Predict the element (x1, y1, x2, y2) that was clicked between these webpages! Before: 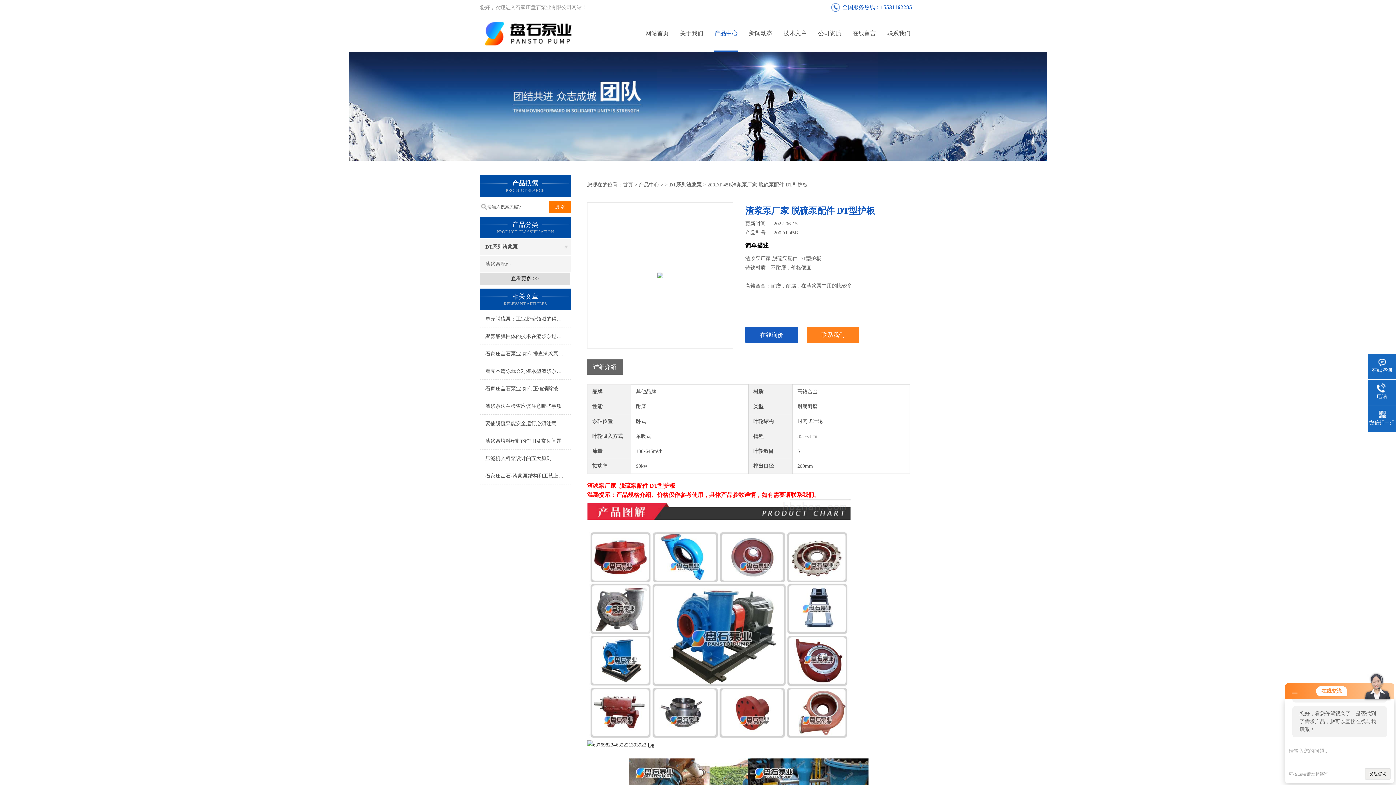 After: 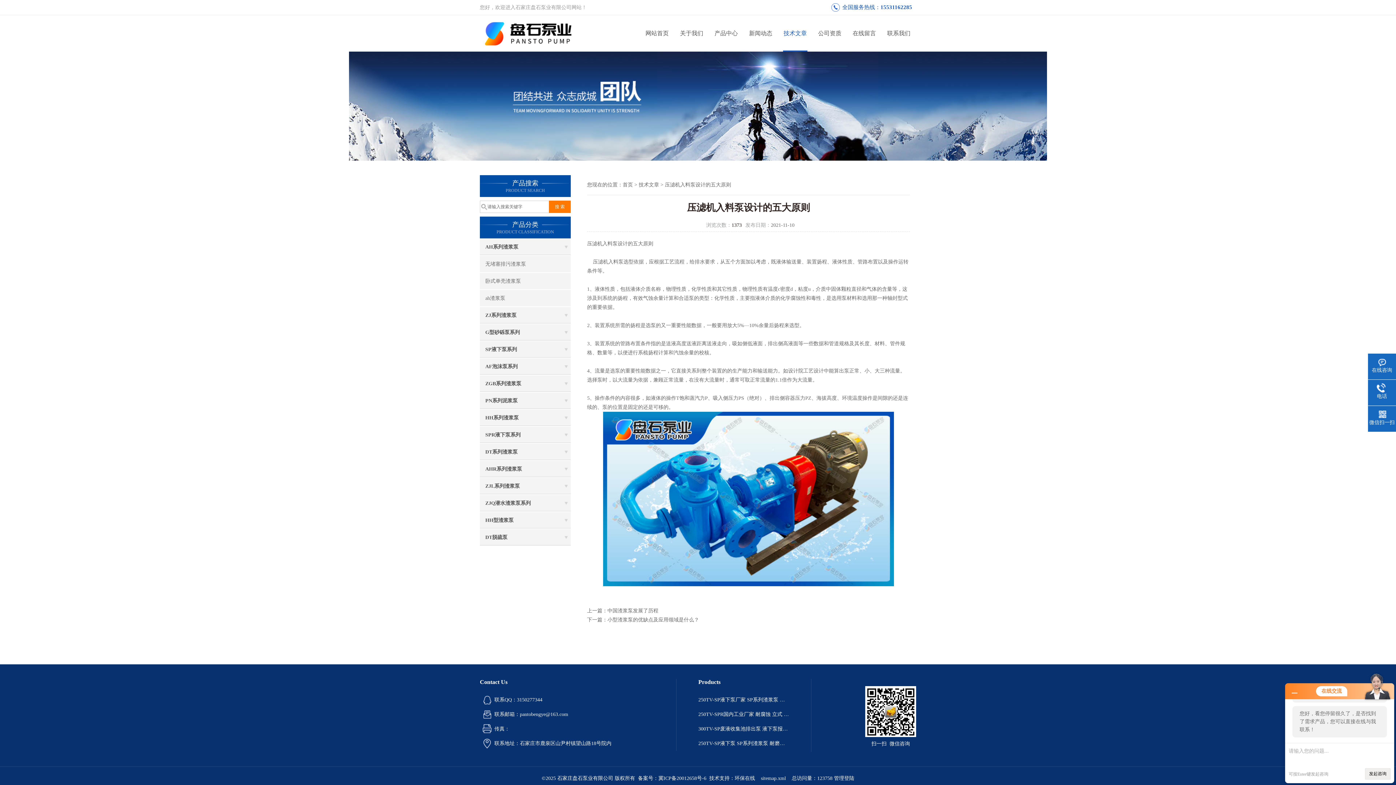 Action: label: 压滤机入料泵设计的五大原则 bbox: (480, 450, 570, 467)